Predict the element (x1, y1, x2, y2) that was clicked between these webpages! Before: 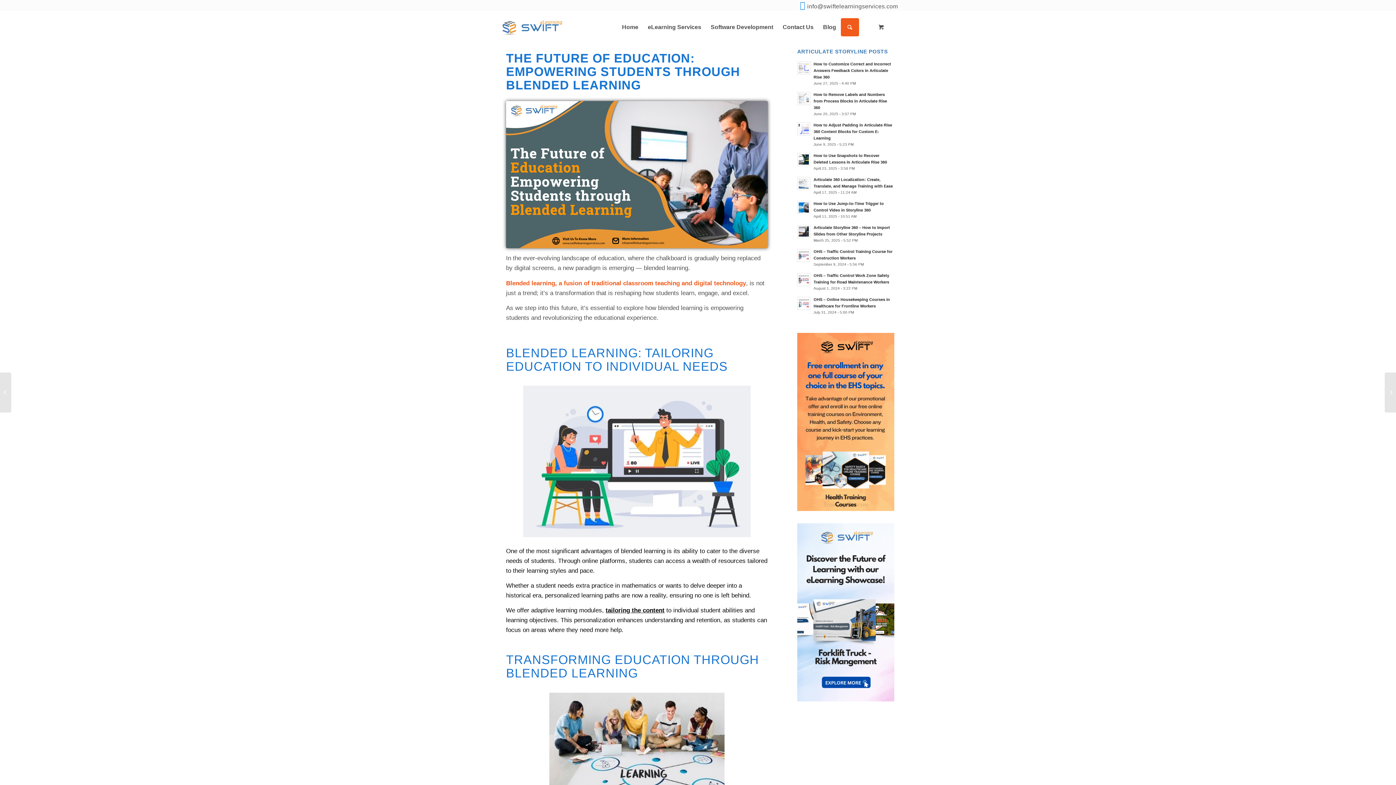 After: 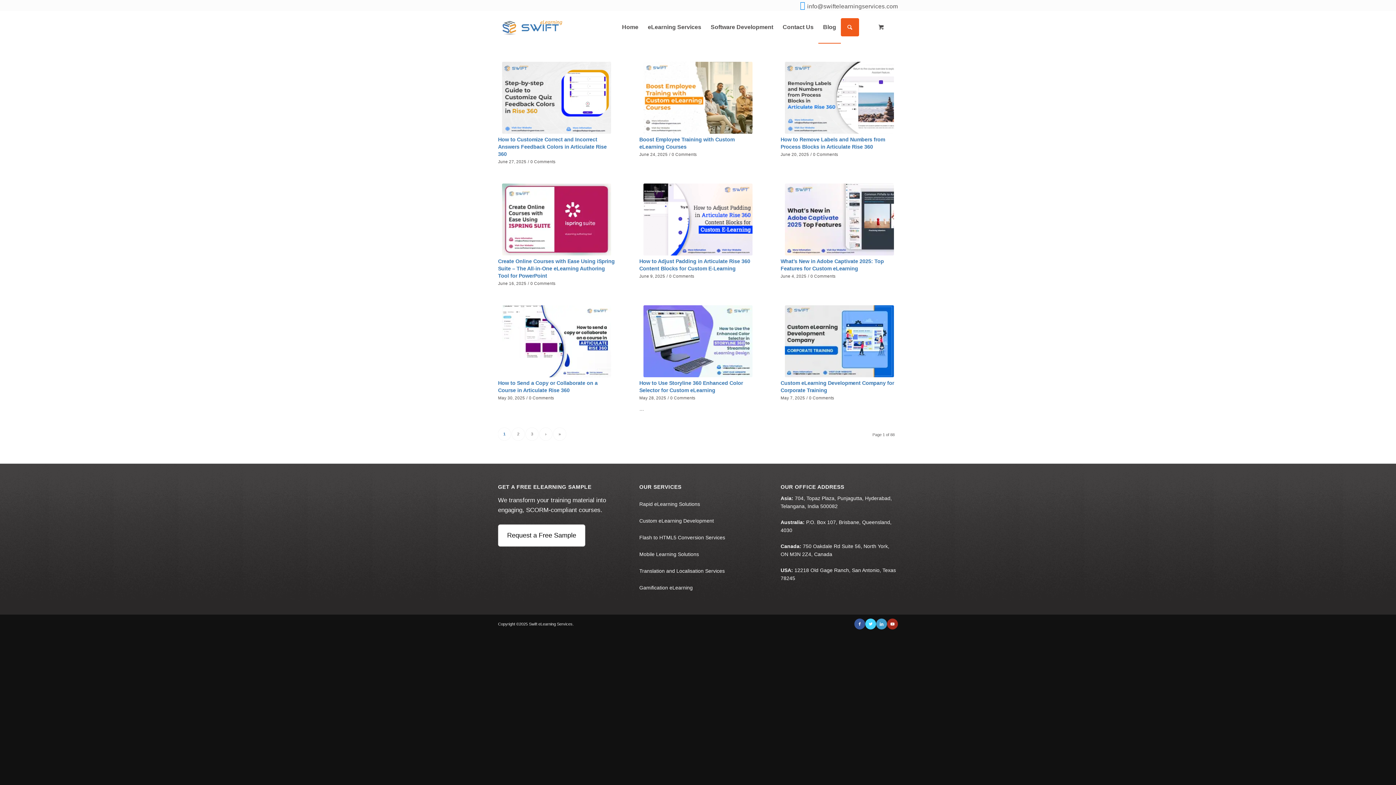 Action: bbox: (818, 11, 841, 43) label: Blog